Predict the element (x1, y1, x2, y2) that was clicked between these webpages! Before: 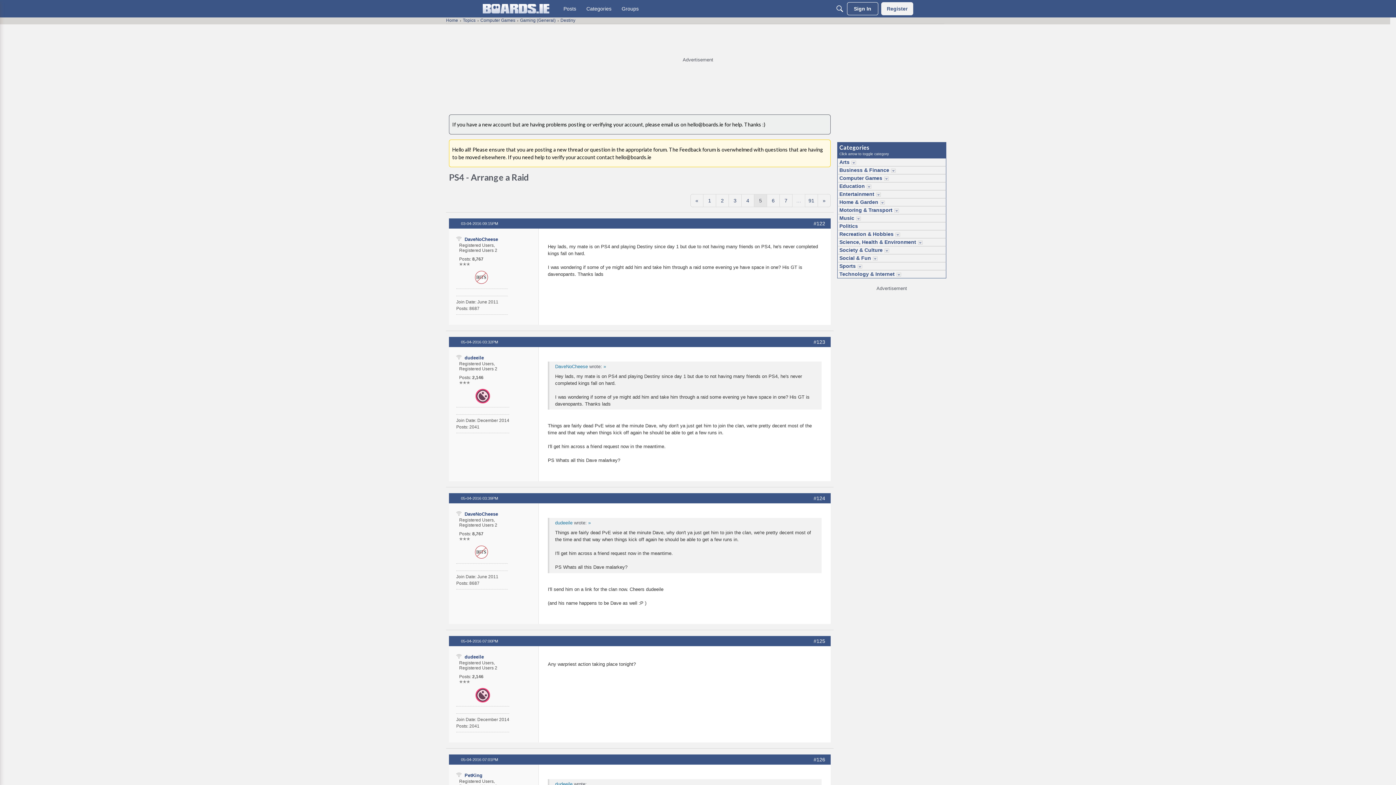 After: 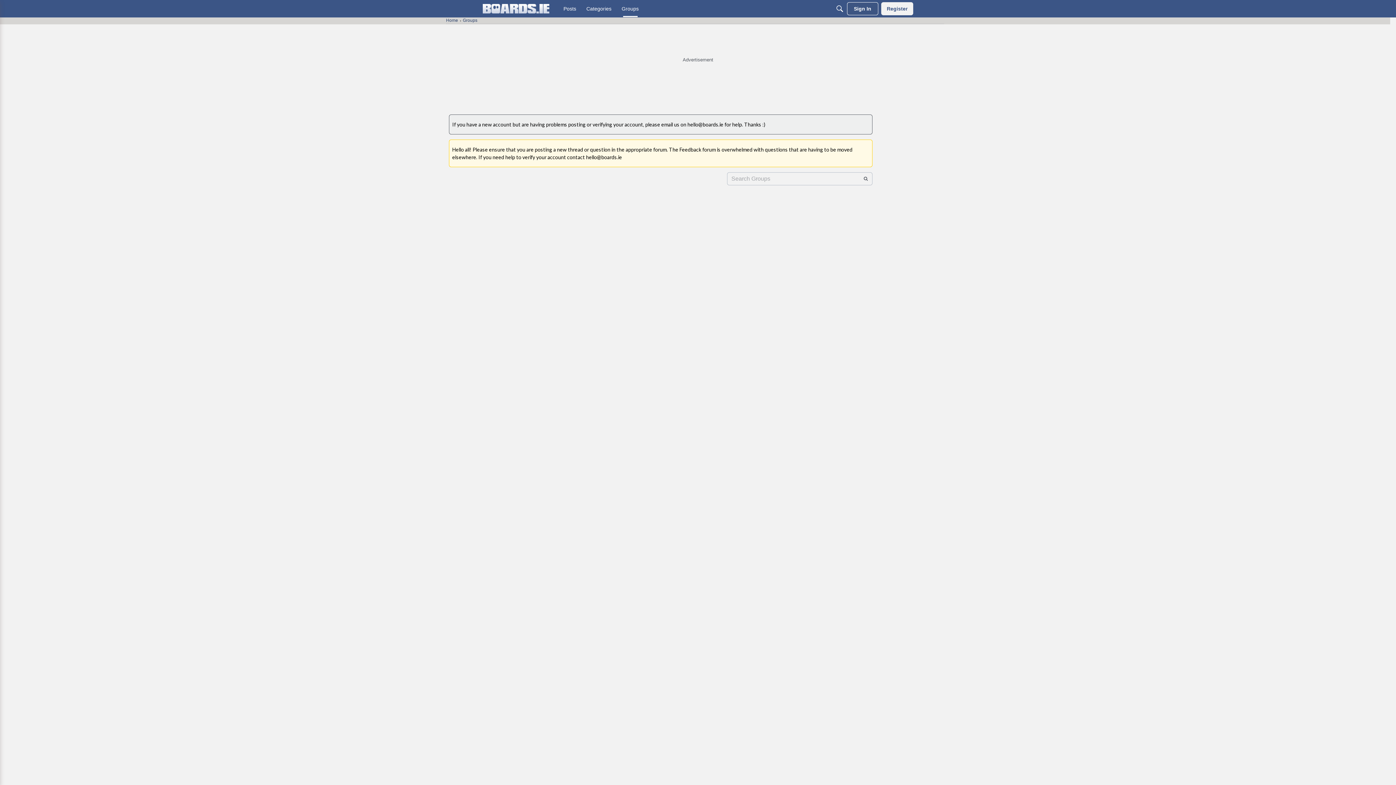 Action: bbox: (618, 2, 641, 15) label: Groups